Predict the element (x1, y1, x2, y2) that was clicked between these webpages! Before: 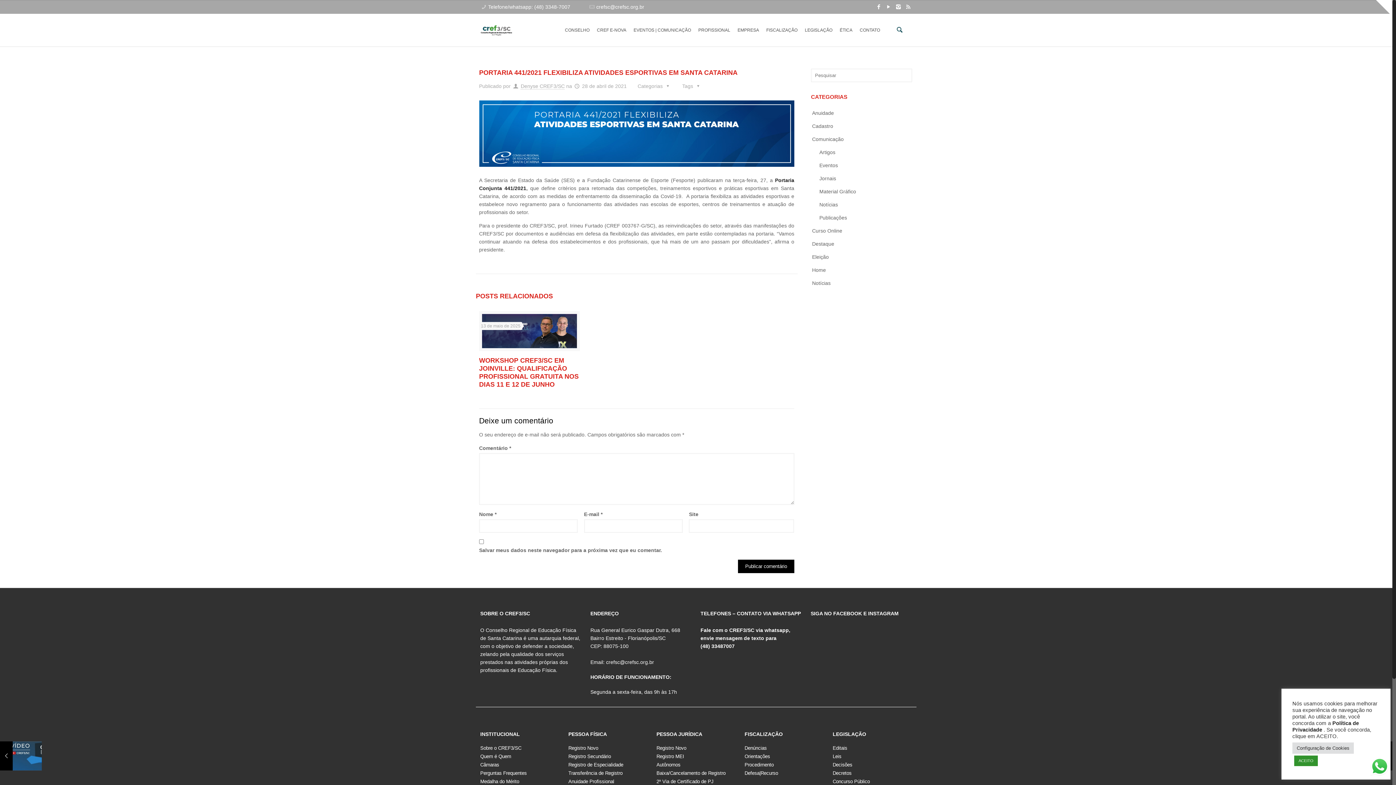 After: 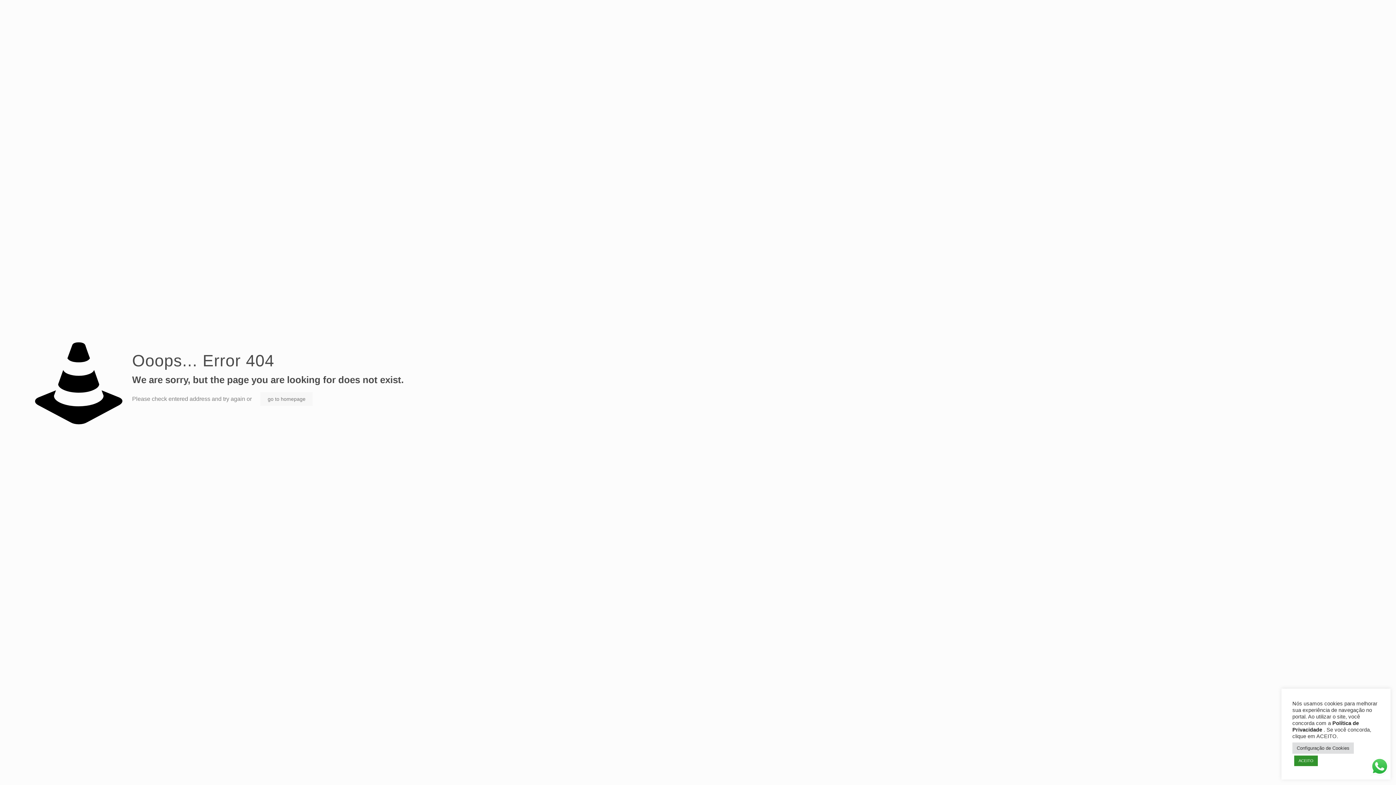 Action: bbox: (885, 3, 892, 9)